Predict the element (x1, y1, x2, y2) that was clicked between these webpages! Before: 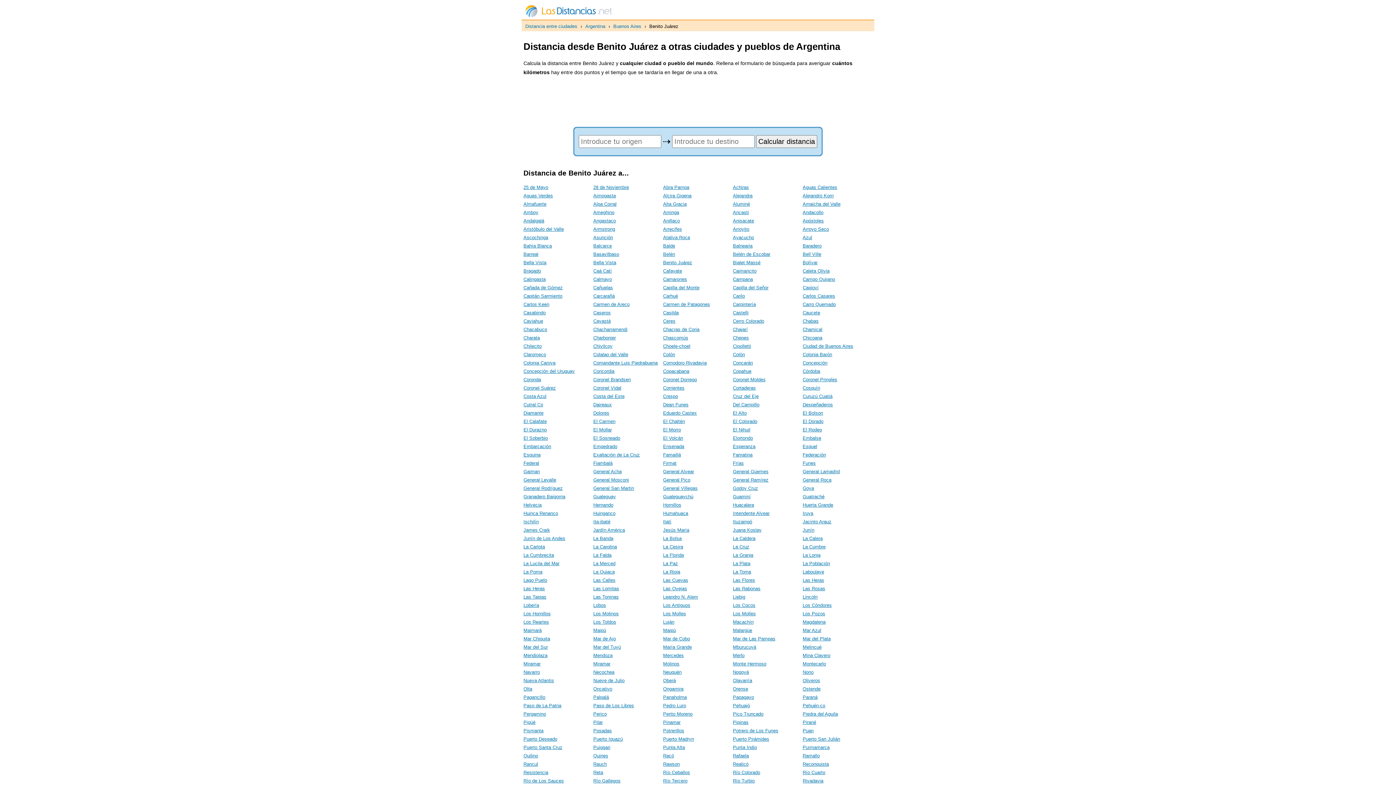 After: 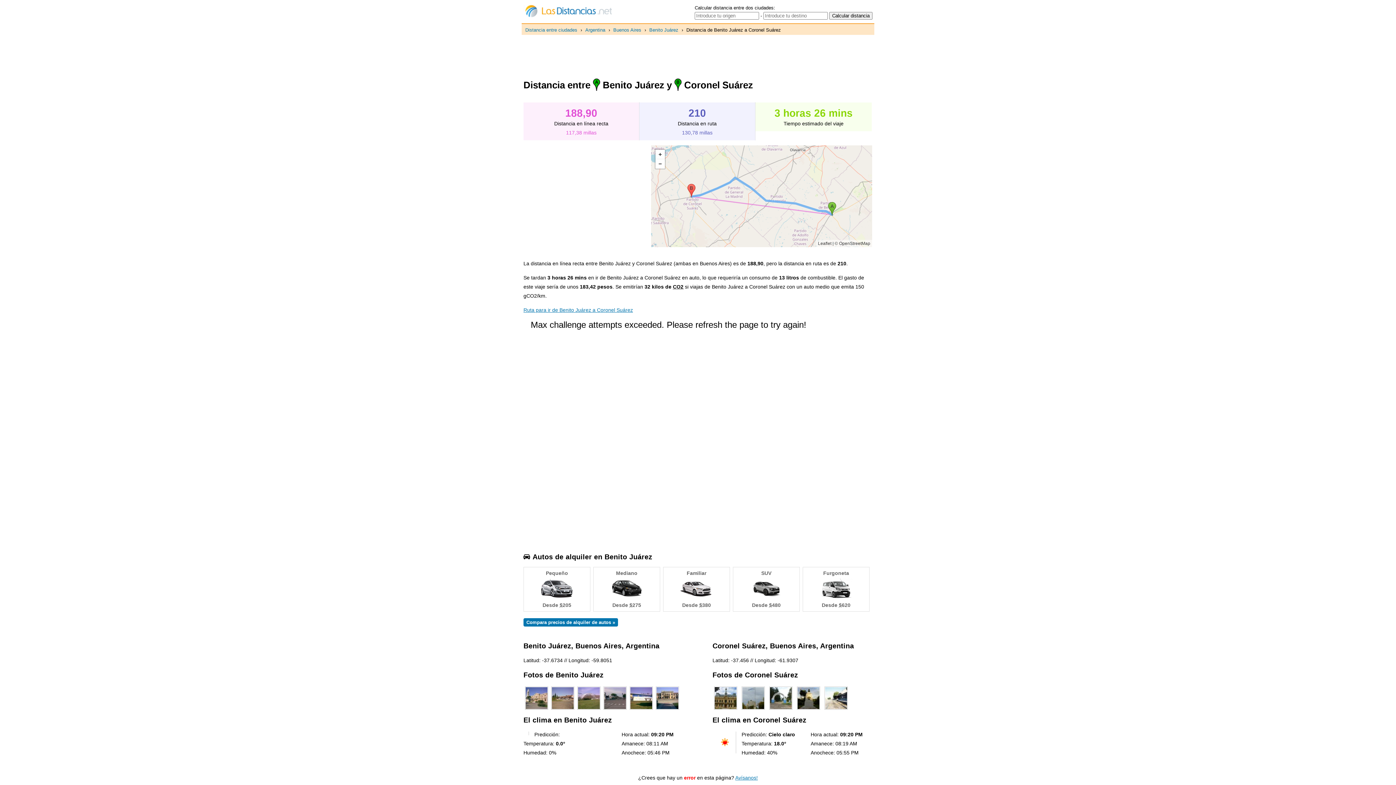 Action: bbox: (523, 385, 556, 390) label: Coronel Suárez